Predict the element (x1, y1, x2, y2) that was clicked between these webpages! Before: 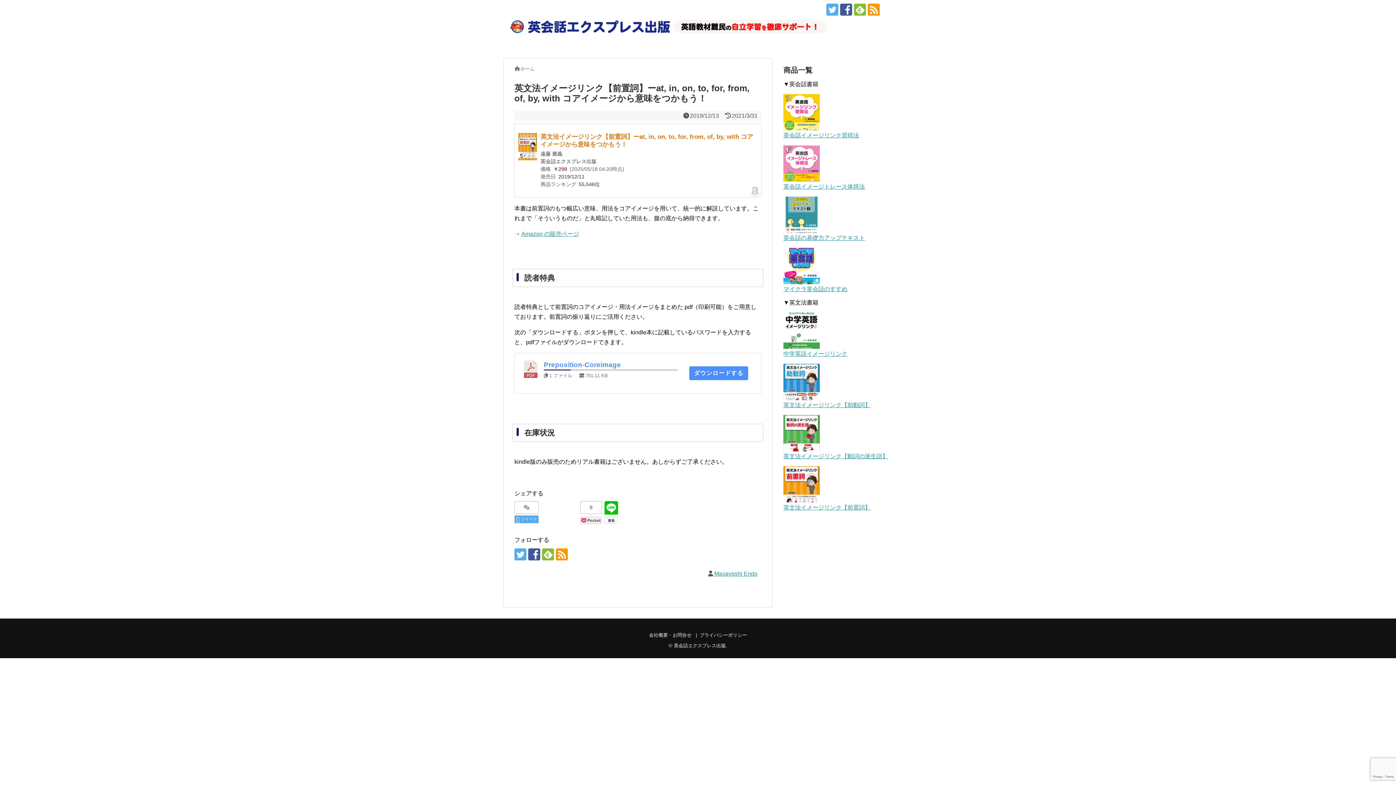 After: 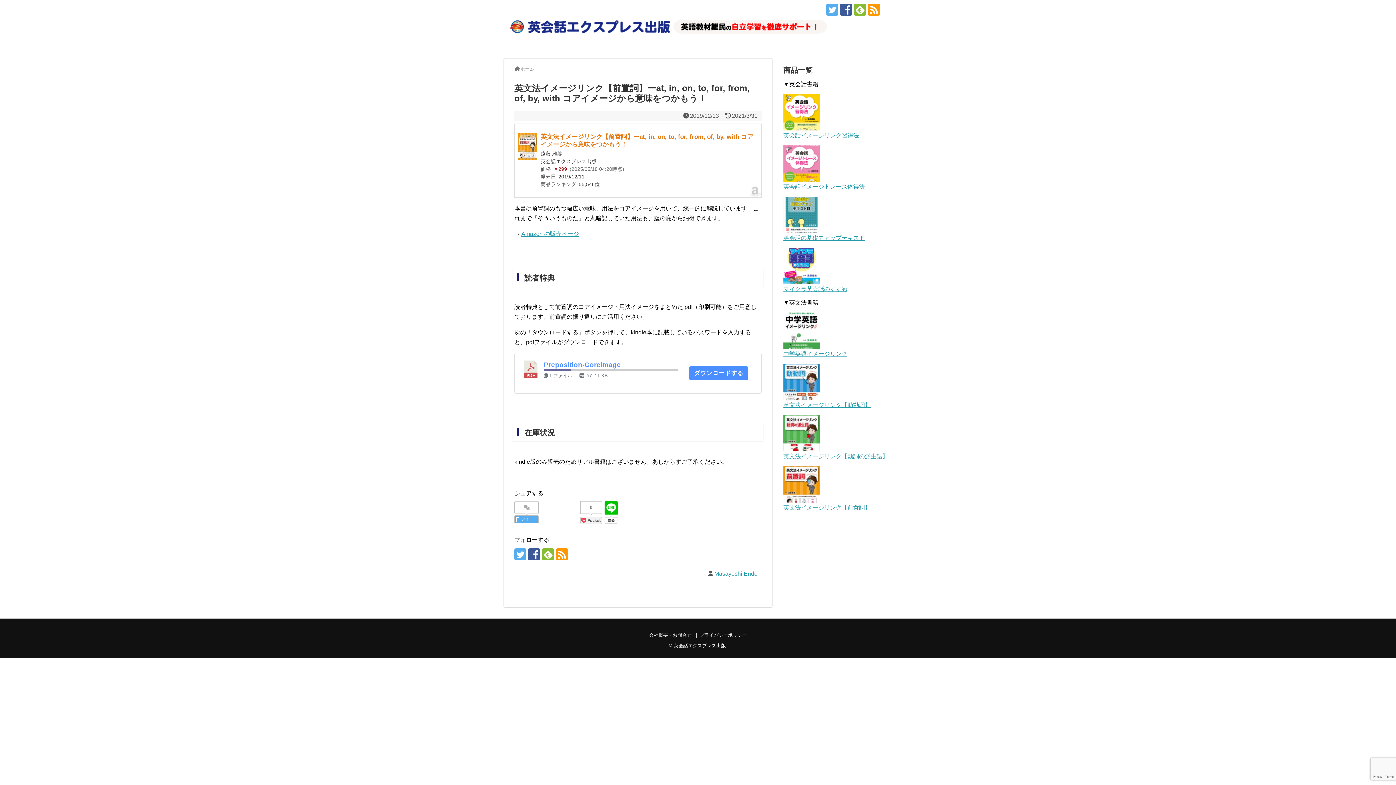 Action: bbox: (604, 518, 618, 525)